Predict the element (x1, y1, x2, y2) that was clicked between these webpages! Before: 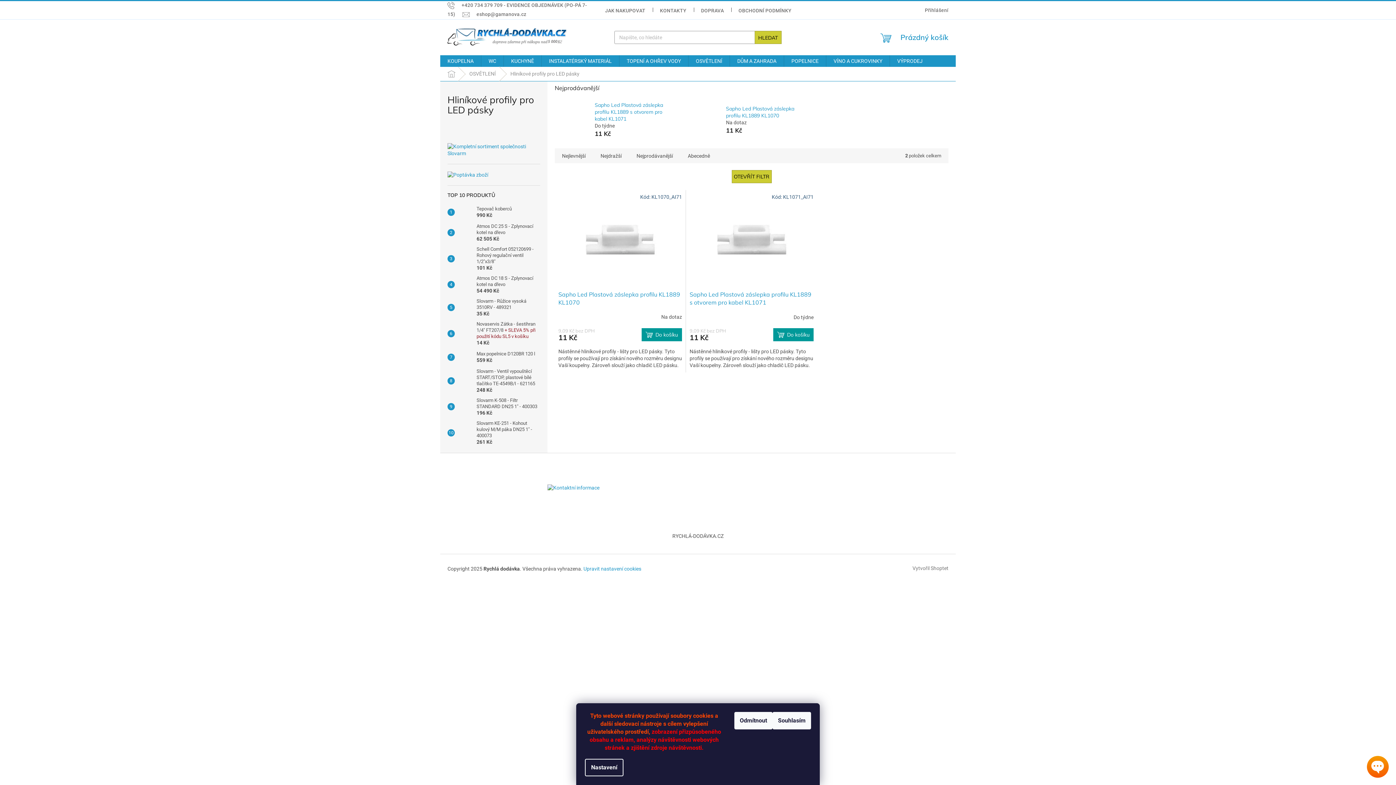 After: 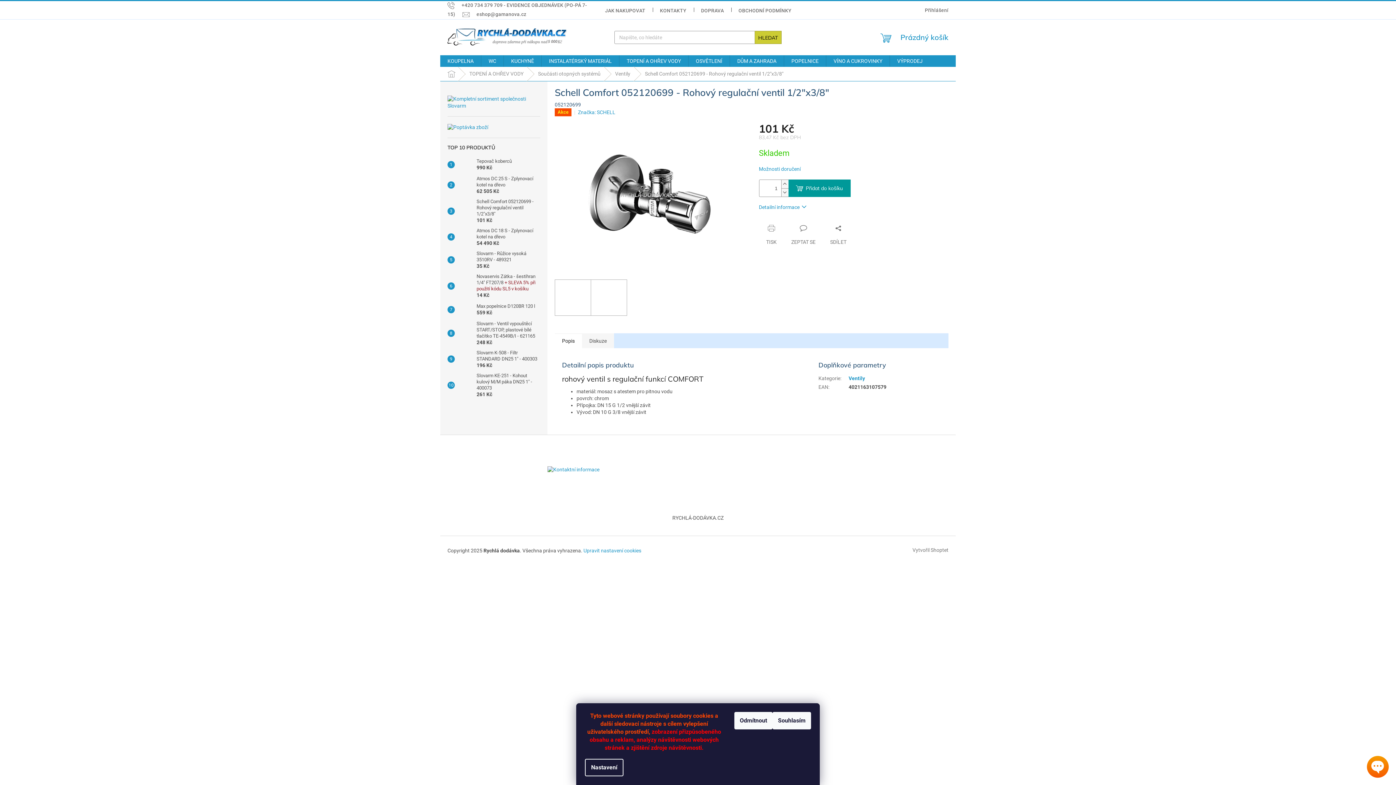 Action: label: Schell Comfort 052120699 - Rohový regulační ventil 1/2"x3/8"
101 Kč bbox: (473, 246, 540, 271)